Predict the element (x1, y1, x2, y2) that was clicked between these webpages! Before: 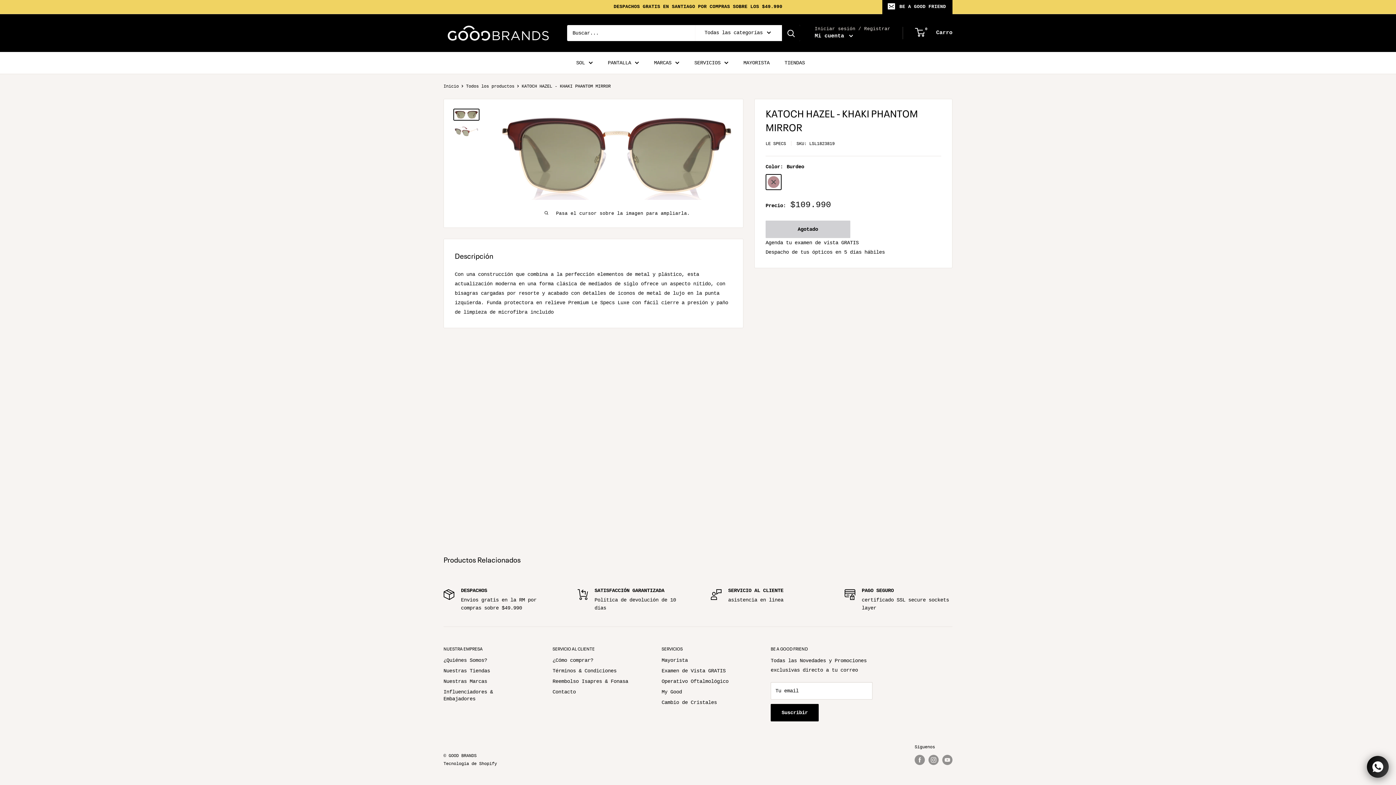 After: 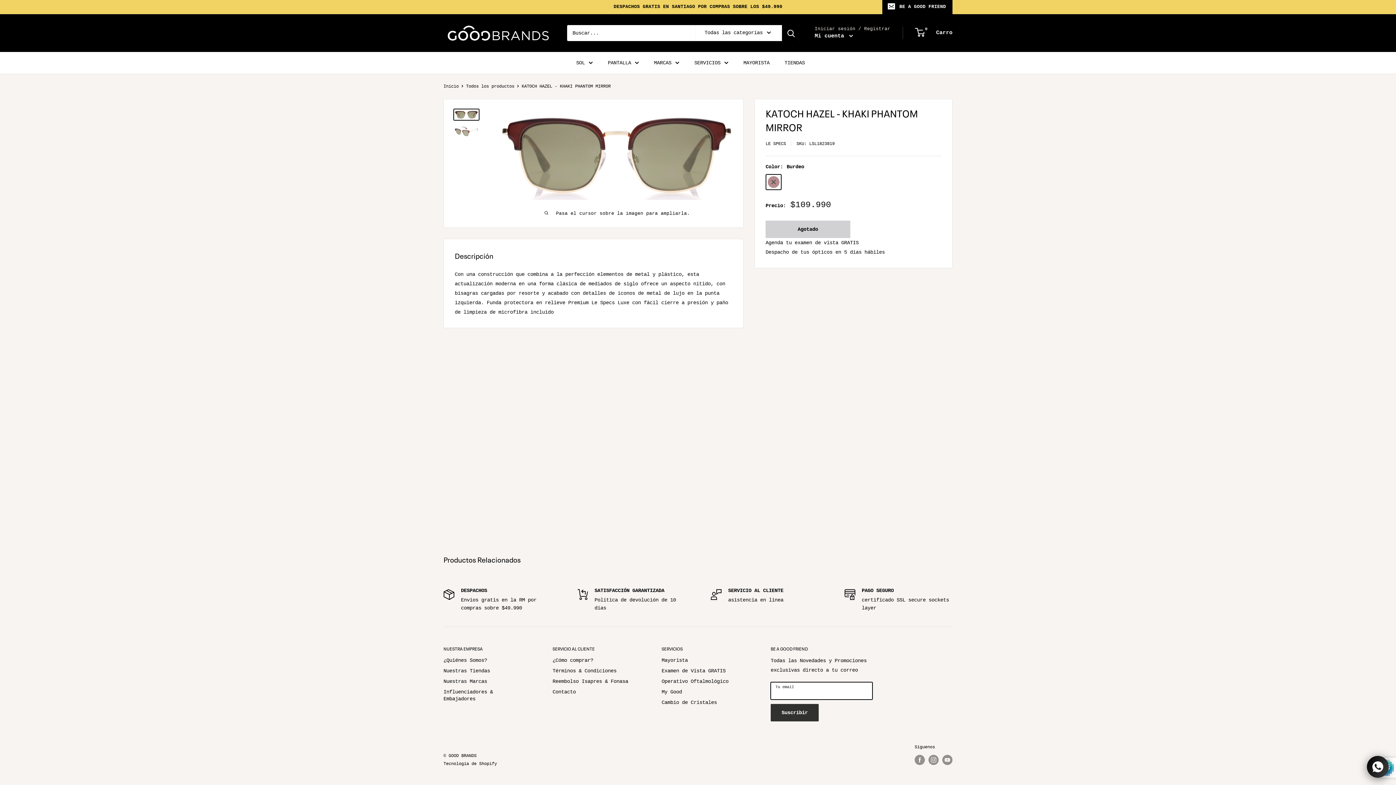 Action: label: Suscribir bbox: (770, 704, 818, 721)